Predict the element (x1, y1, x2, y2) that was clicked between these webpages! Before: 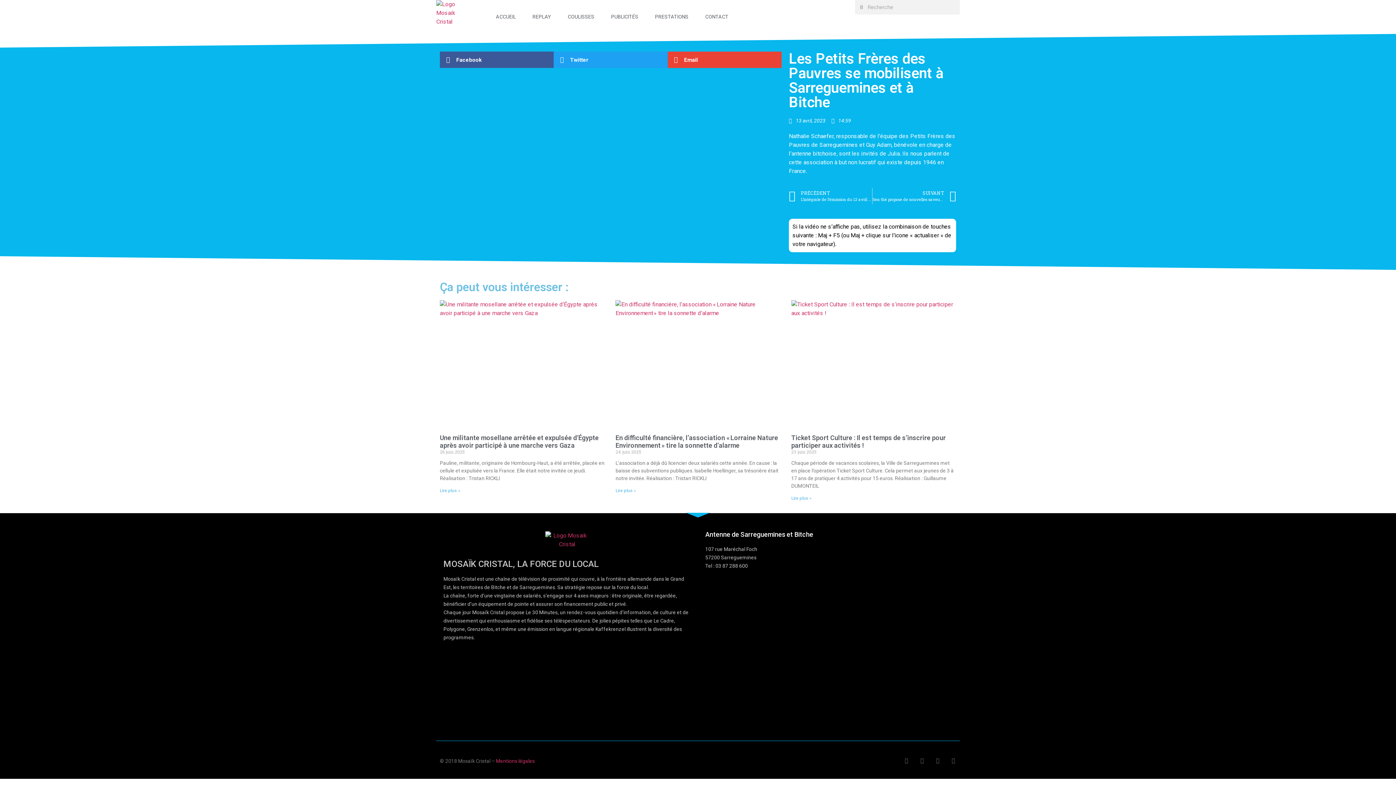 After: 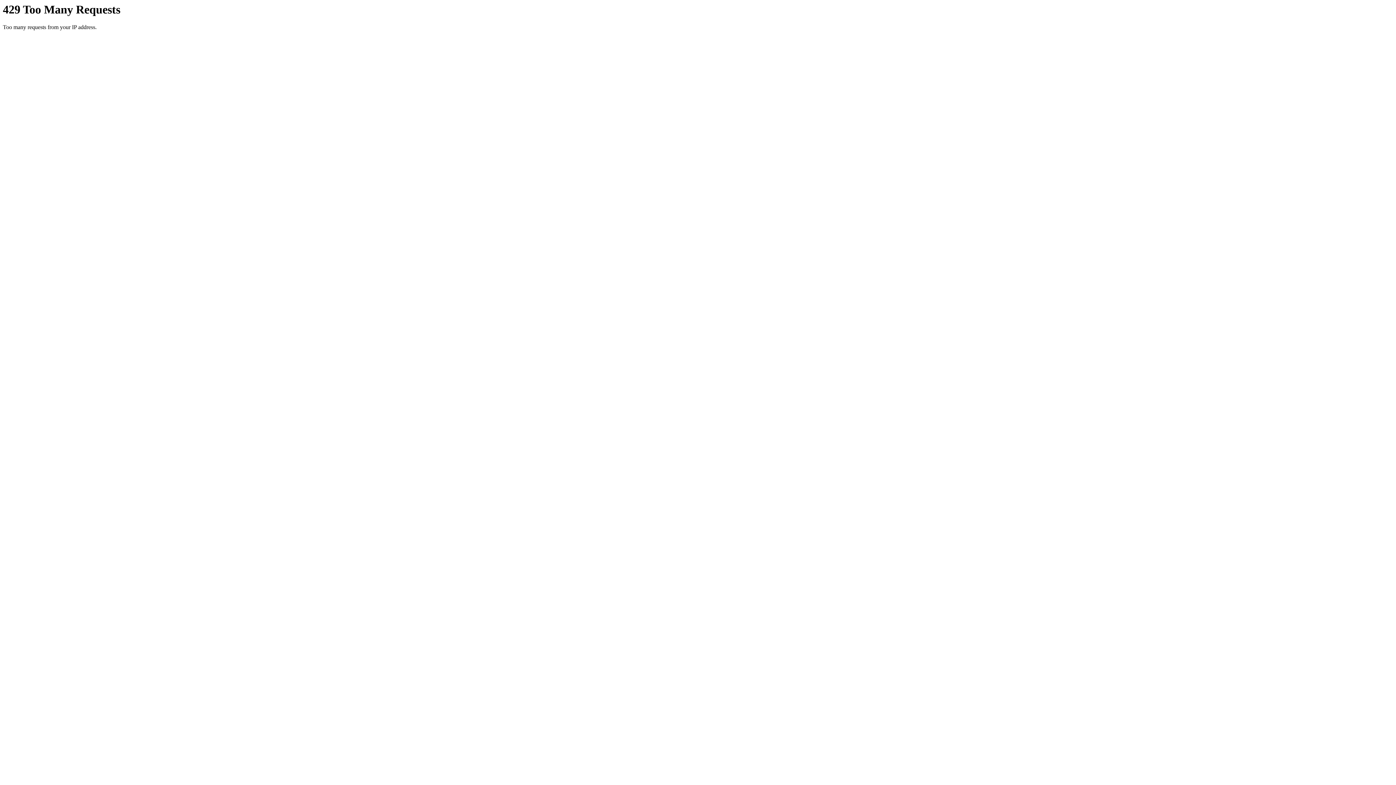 Action: bbox: (791, 434, 946, 449) label: Ticket Sport Culture : Il est temps de s’inscrire pour participer aux activités !